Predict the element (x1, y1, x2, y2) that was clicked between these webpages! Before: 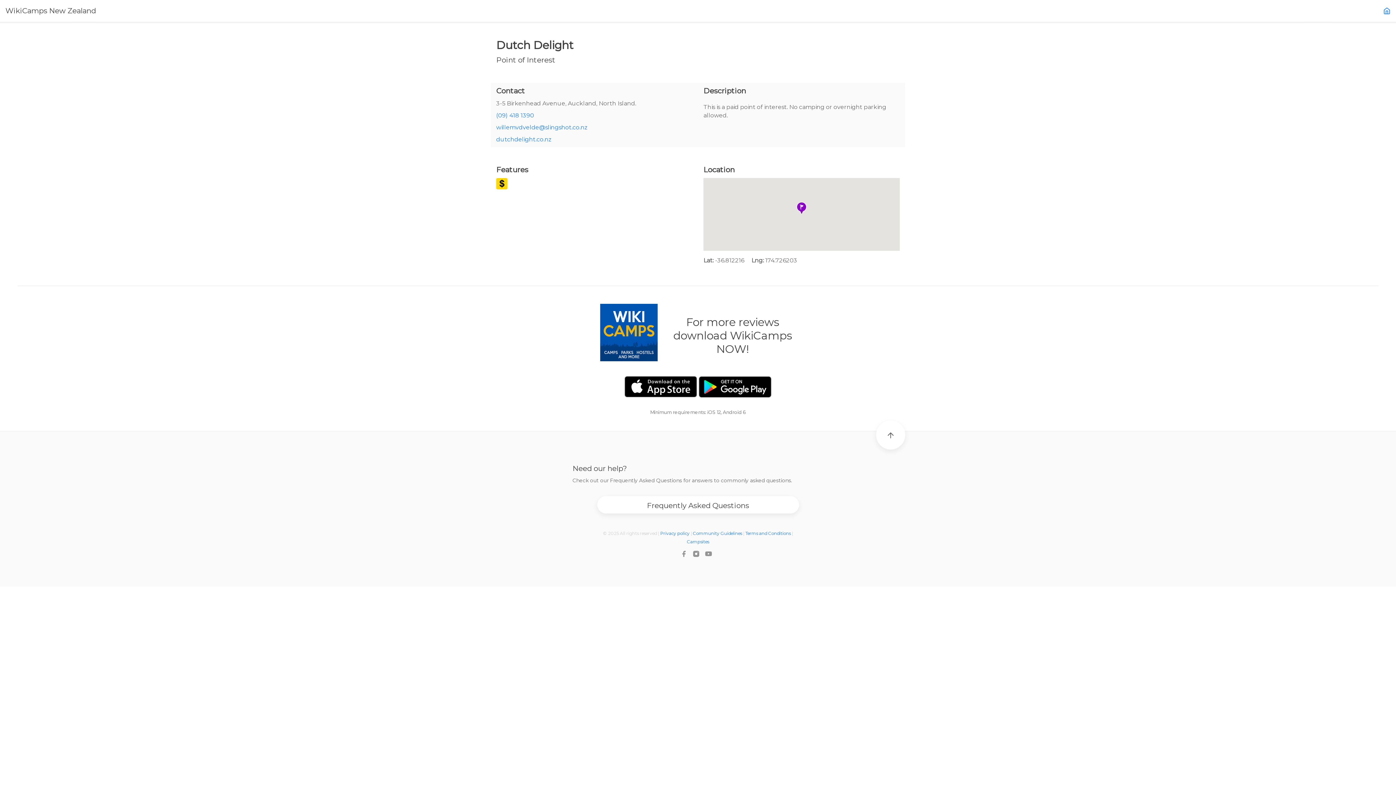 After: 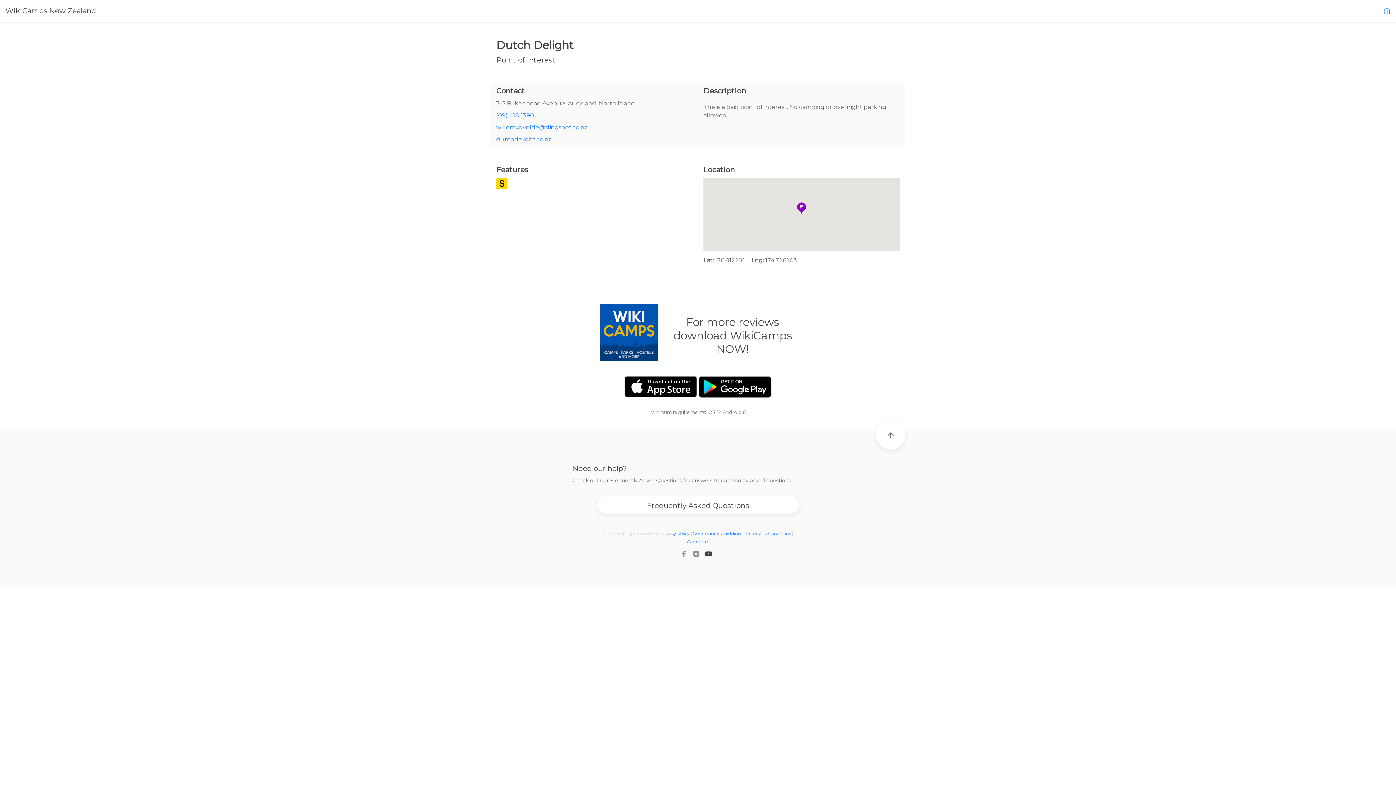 Action: bbox: (705, 550, 712, 557)